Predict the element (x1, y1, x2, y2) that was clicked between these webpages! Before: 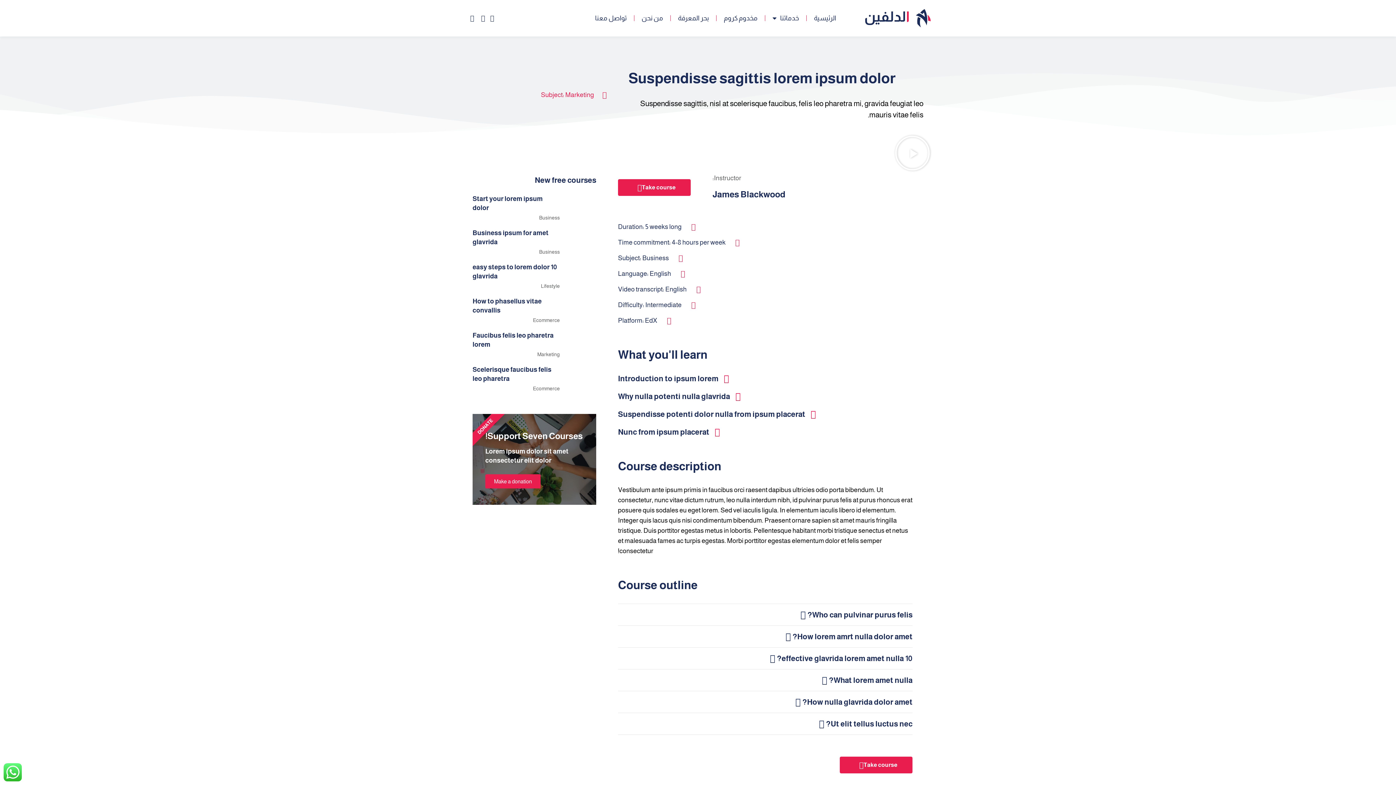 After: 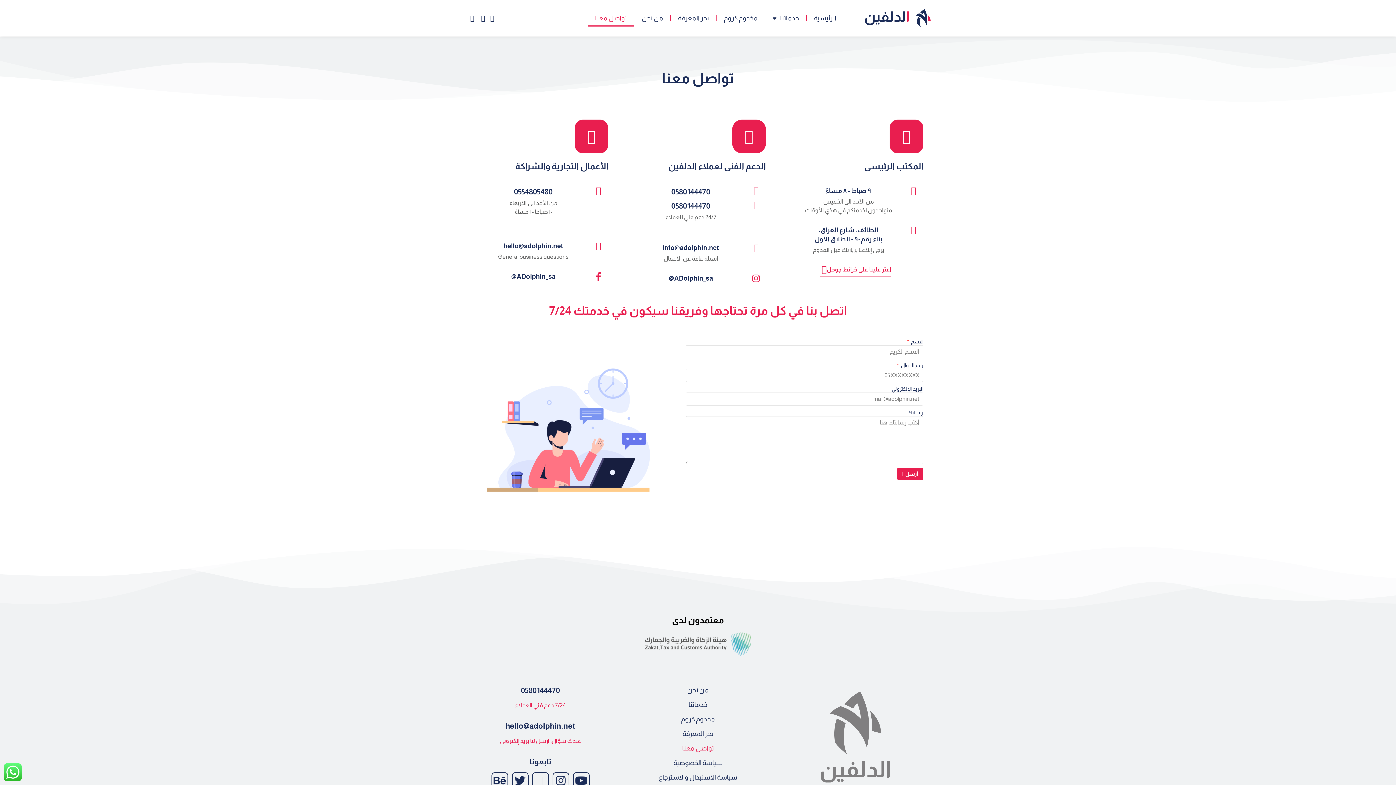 Action: bbox: (588, 9, 634, 26) label: تواصل معنا